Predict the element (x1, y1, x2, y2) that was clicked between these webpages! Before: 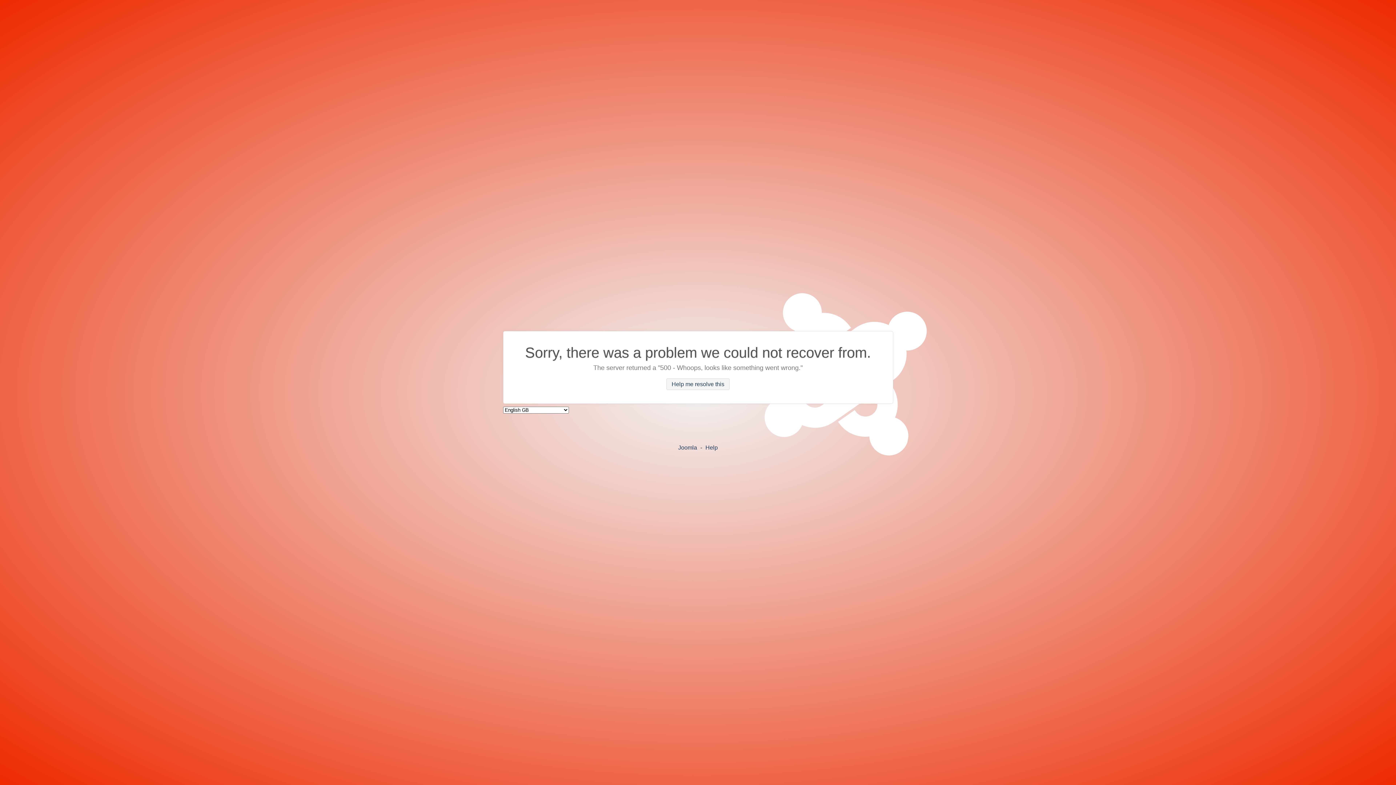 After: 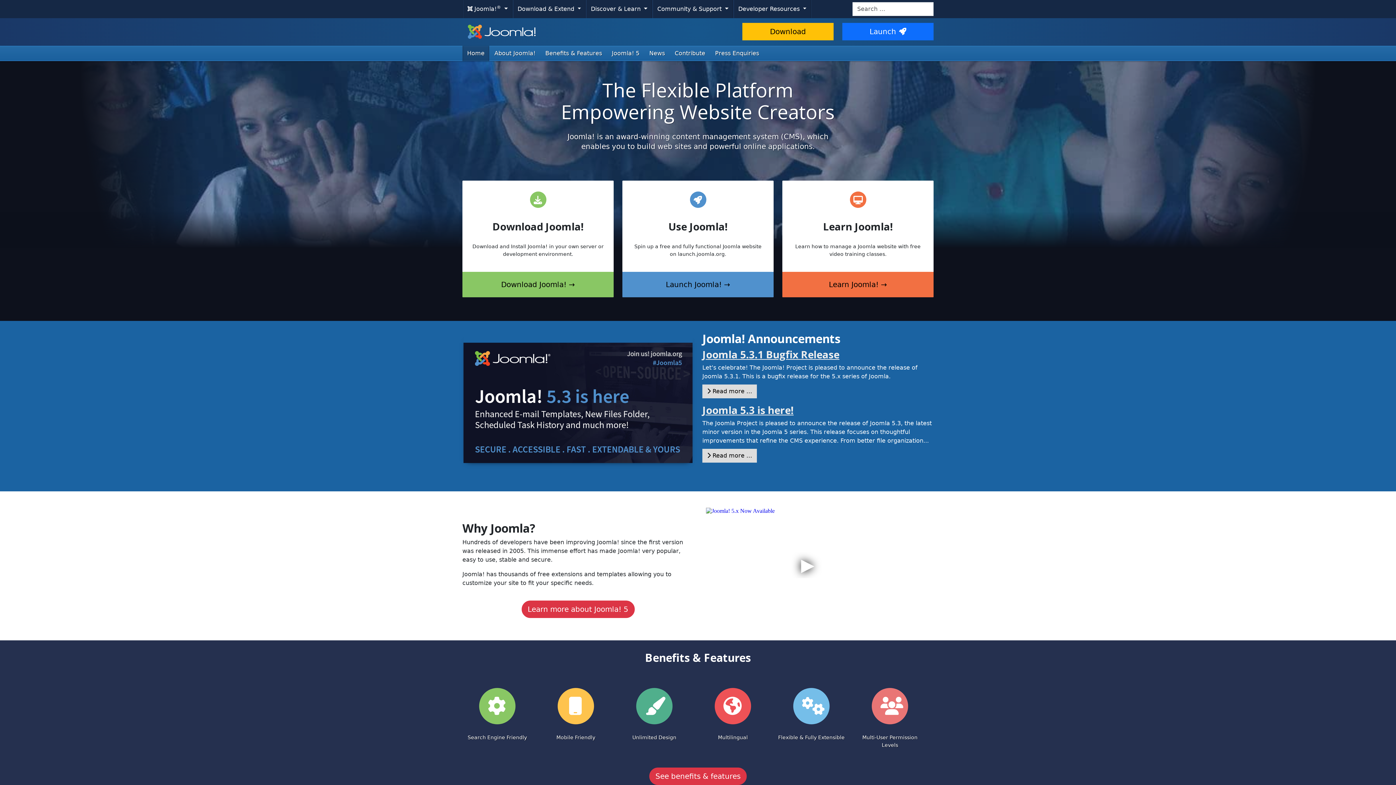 Action: bbox: (678, 444, 697, 450) label: Joomla